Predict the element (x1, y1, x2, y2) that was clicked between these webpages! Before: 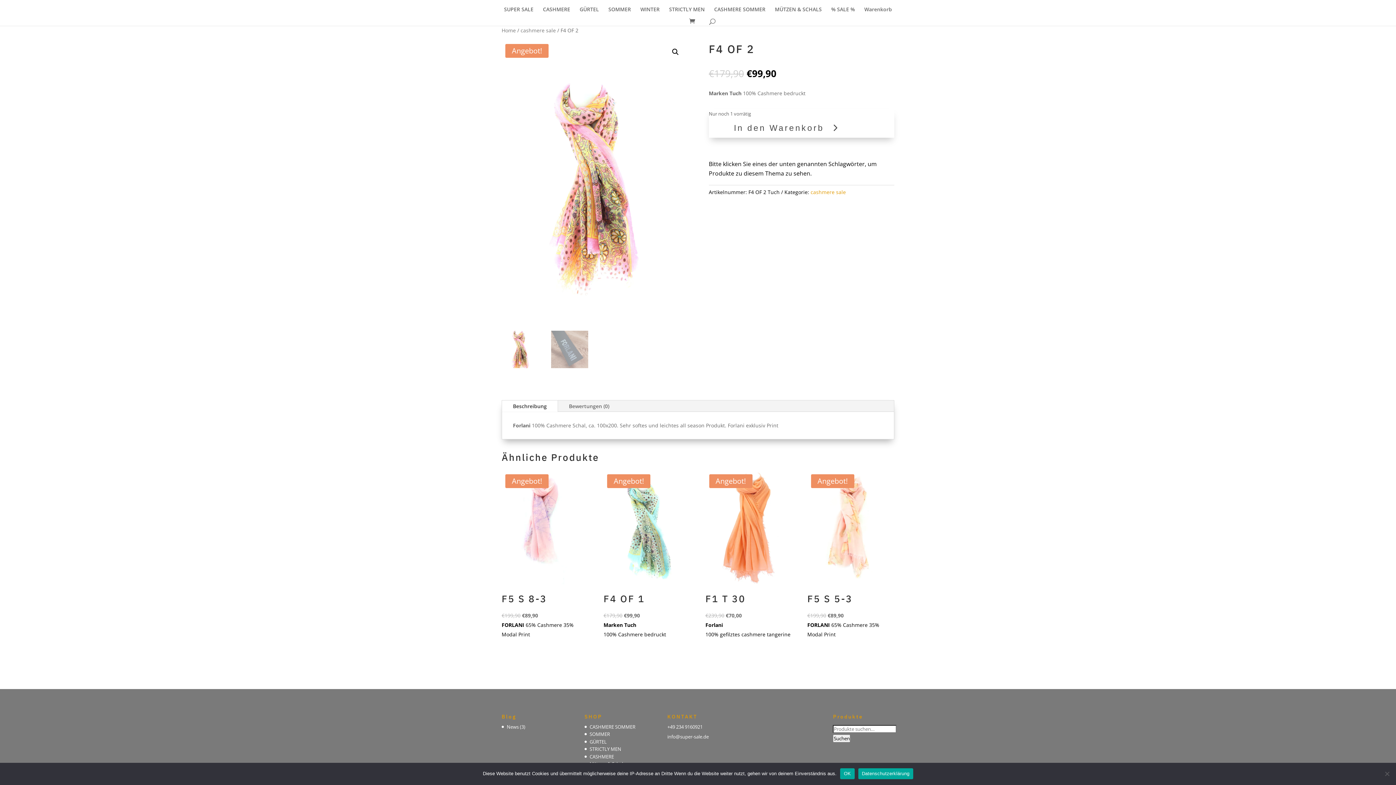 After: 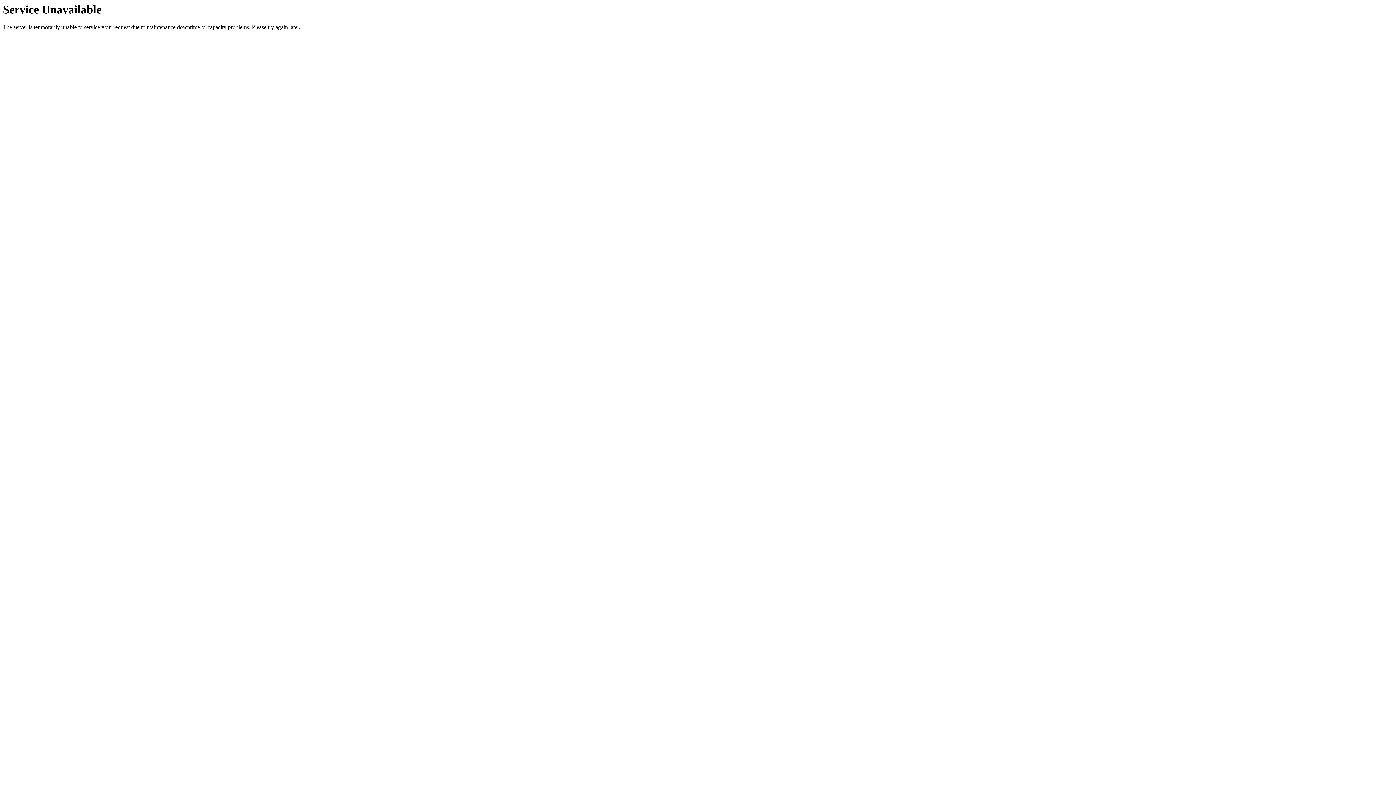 Action: bbox: (603, 470, 690, 639) label: Angebot!
F4 OF 1
€179,90 
Ursprünglicher Preis war: €179,90
€99,90
Aktueller Preis ist: €99,90.

Marken Tuch
100% Cashmere bedruckt